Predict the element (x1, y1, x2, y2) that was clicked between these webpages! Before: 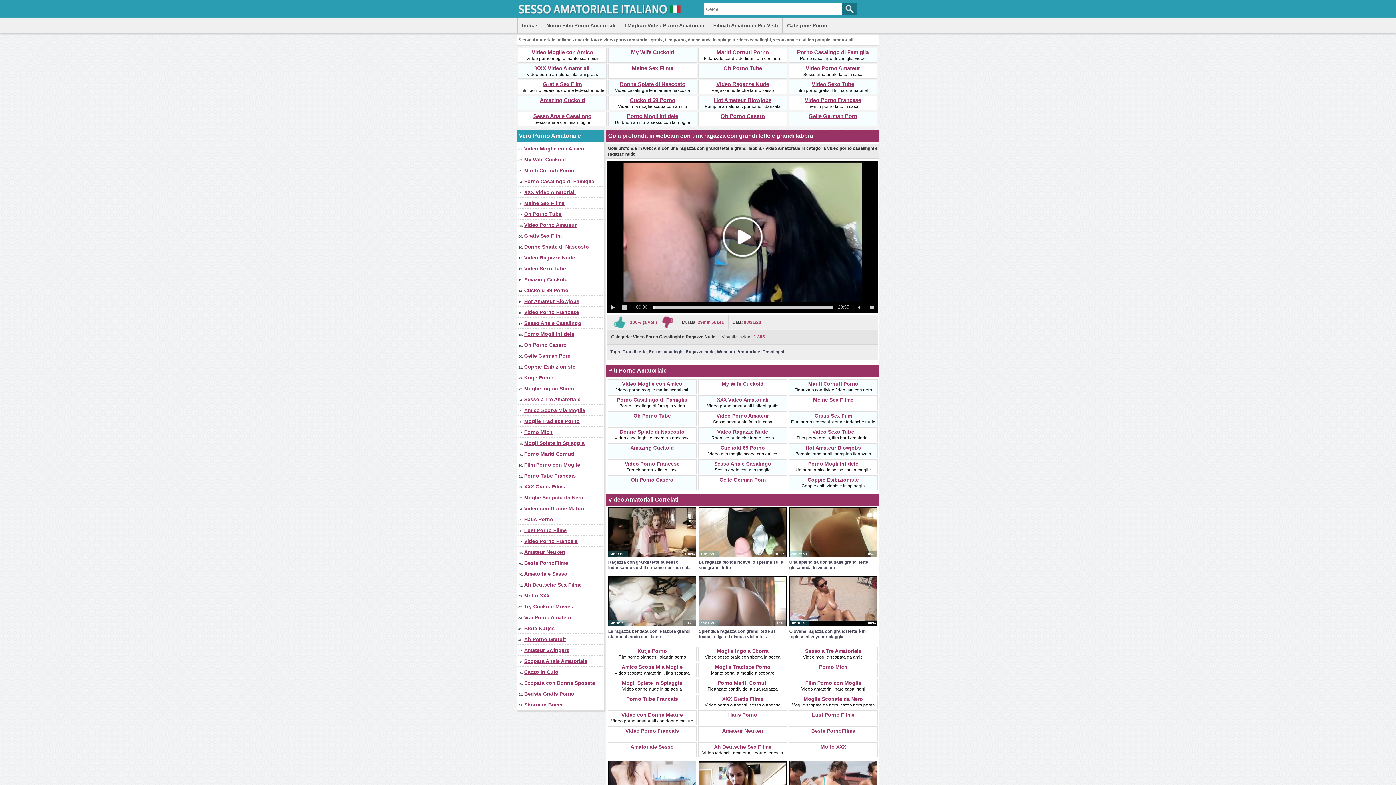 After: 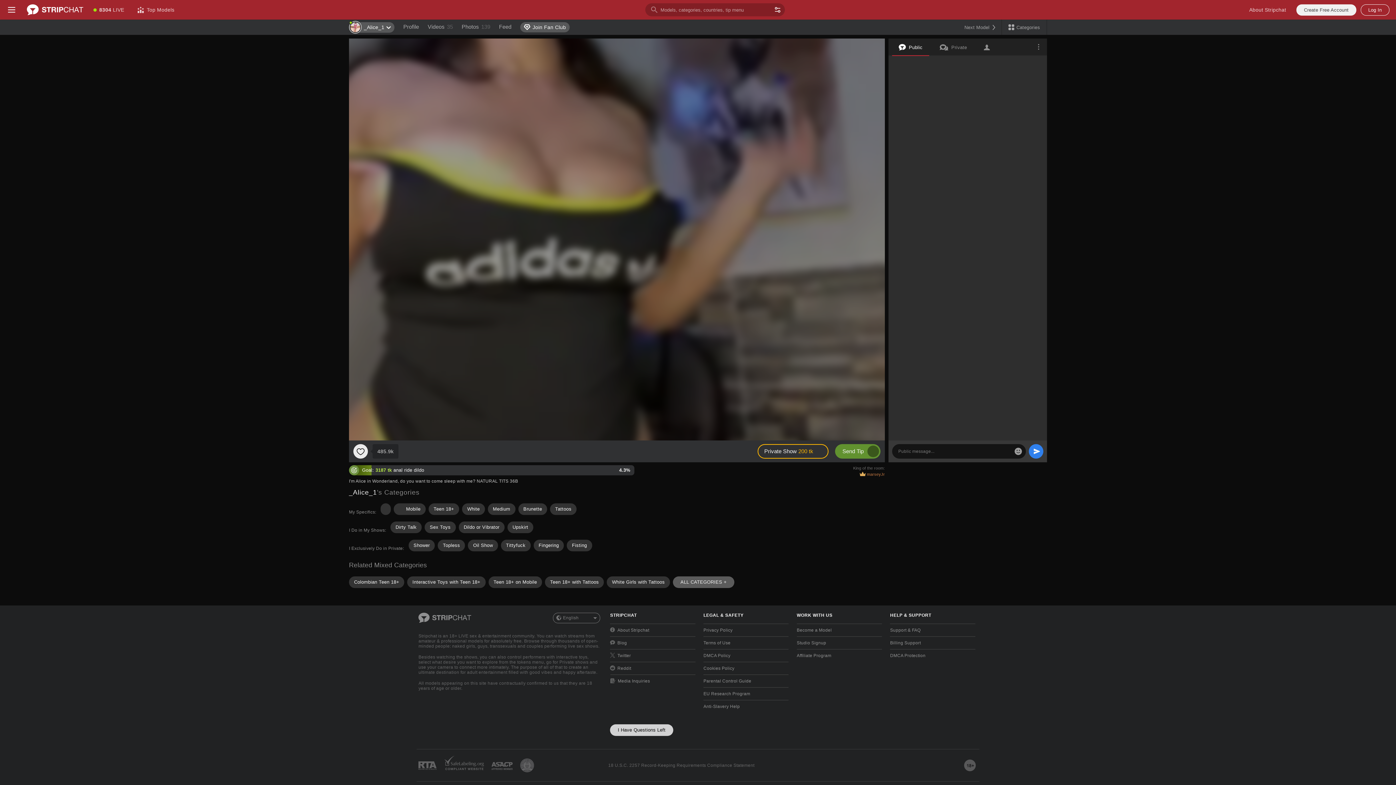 Action: label: Mariti Cornuti Porno bbox: (524, 167, 574, 173)